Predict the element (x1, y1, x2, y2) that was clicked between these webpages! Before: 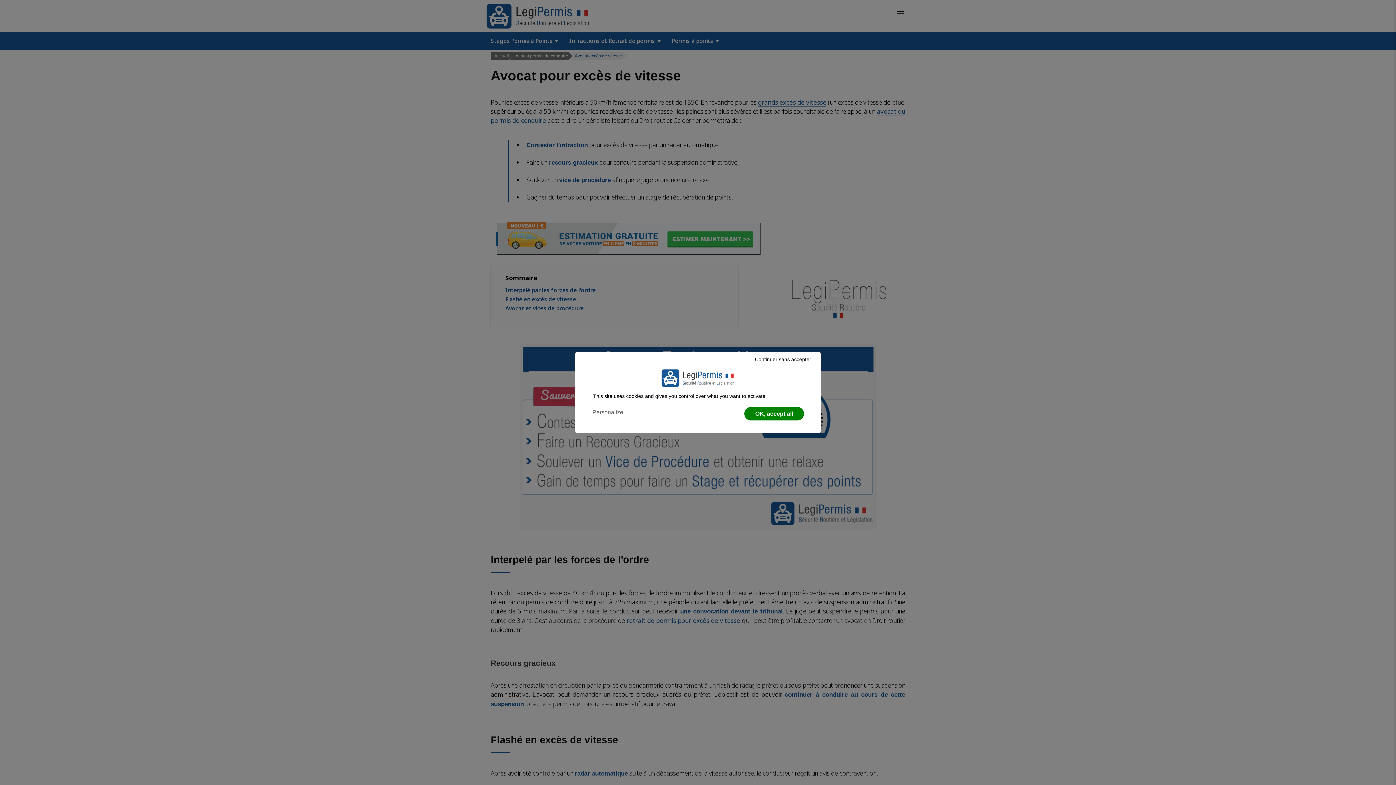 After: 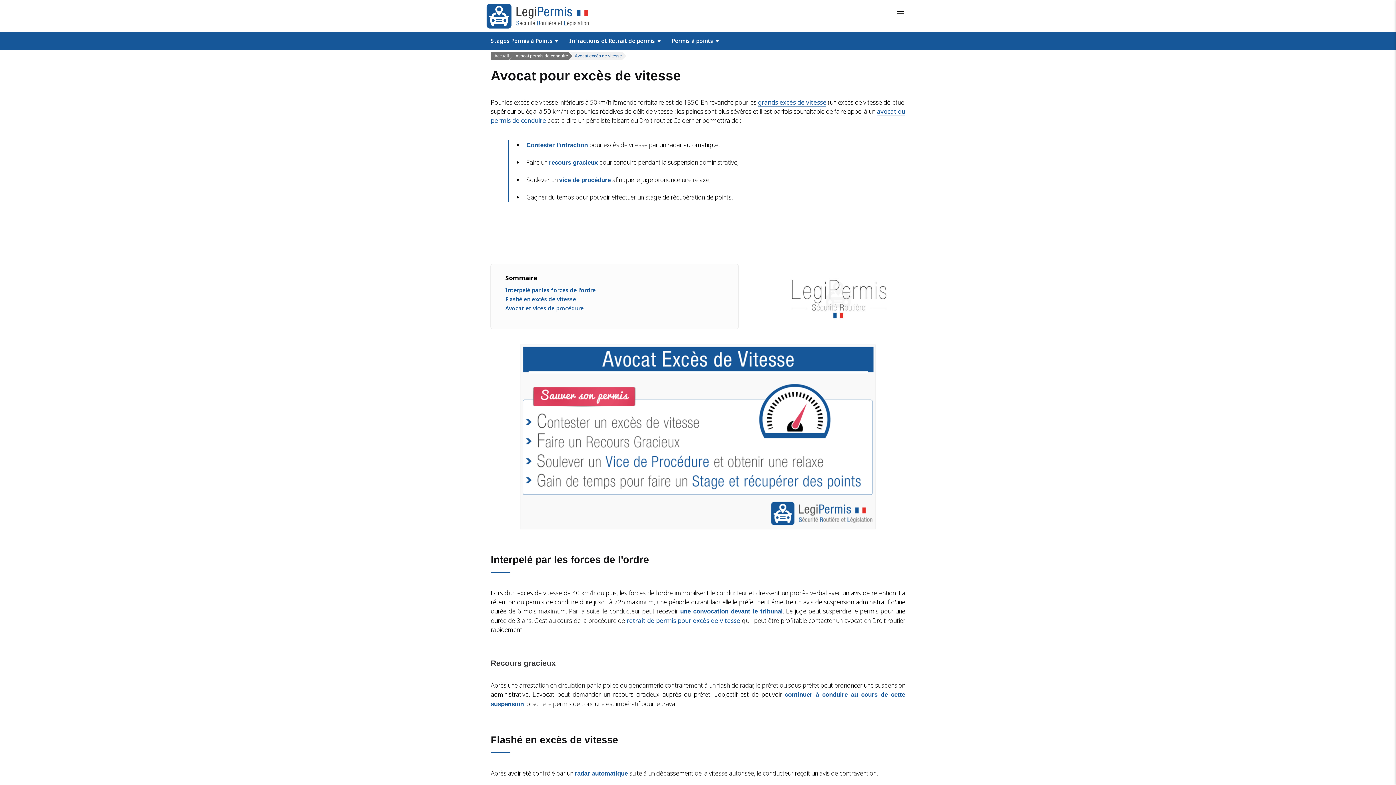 Action: label: OK, accept all bbox: (744, 407, 804, 420)